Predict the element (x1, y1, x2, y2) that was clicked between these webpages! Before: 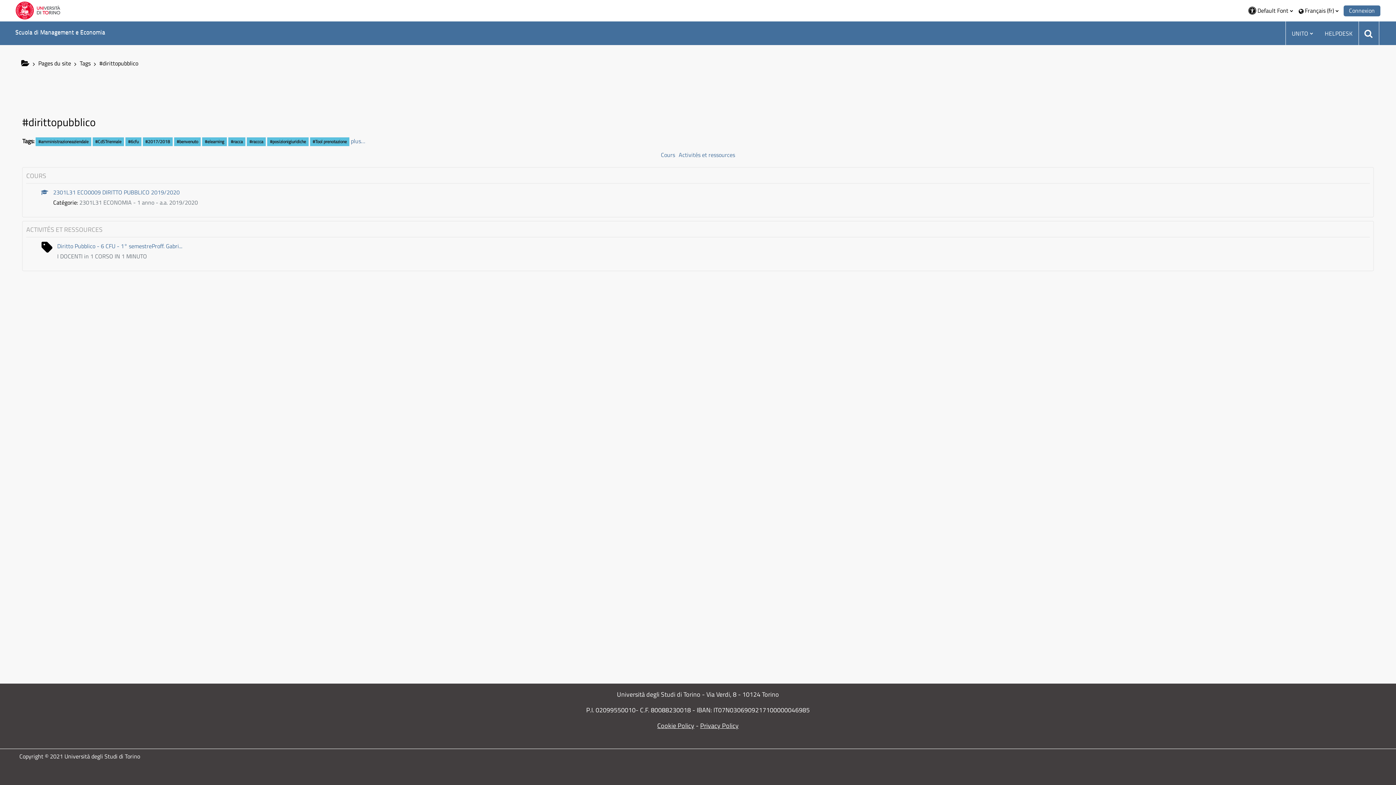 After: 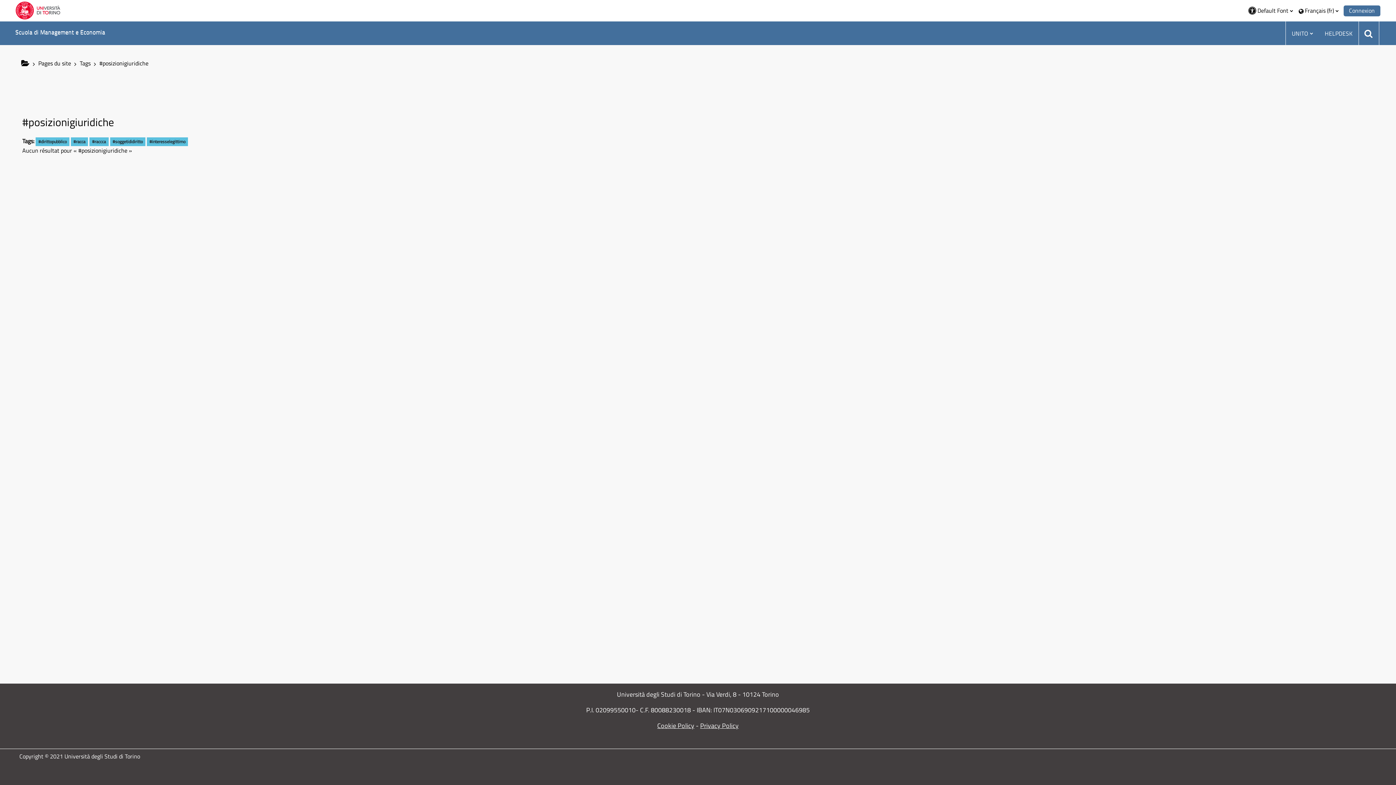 Action: bbox: (267, 137, 308, 146) label: #posizionigiuridiche